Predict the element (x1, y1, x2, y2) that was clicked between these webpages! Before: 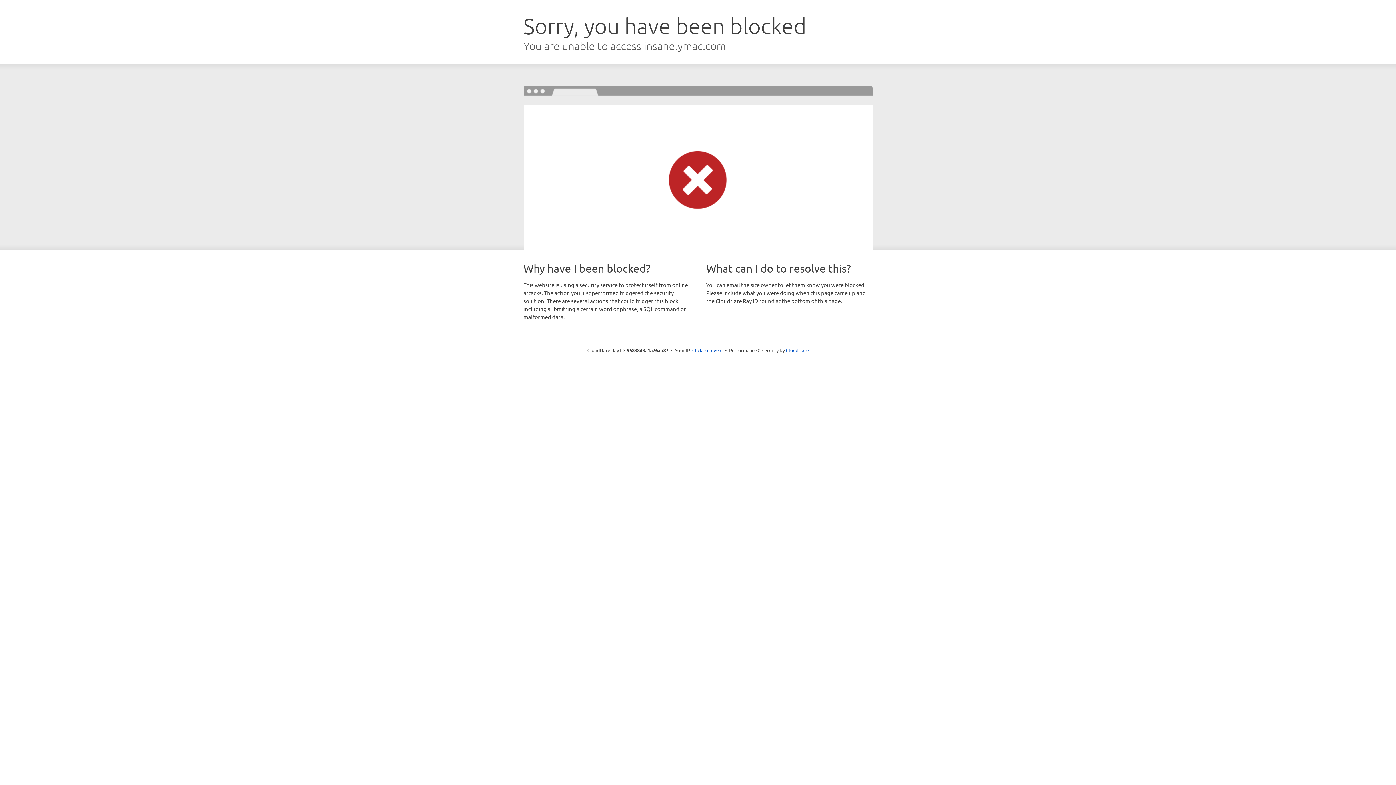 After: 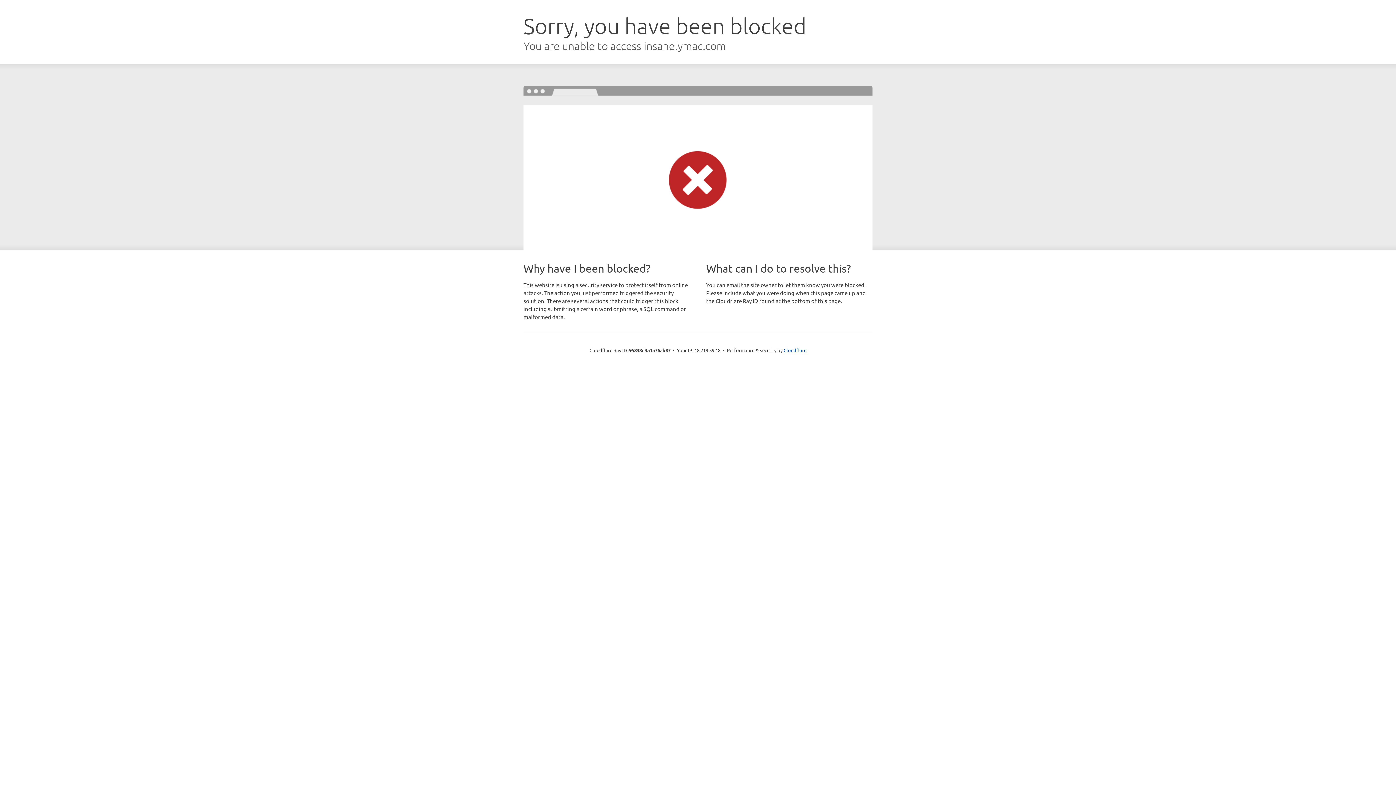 Action: label: Click to reveal bbox: (692, 346, 722, 353)